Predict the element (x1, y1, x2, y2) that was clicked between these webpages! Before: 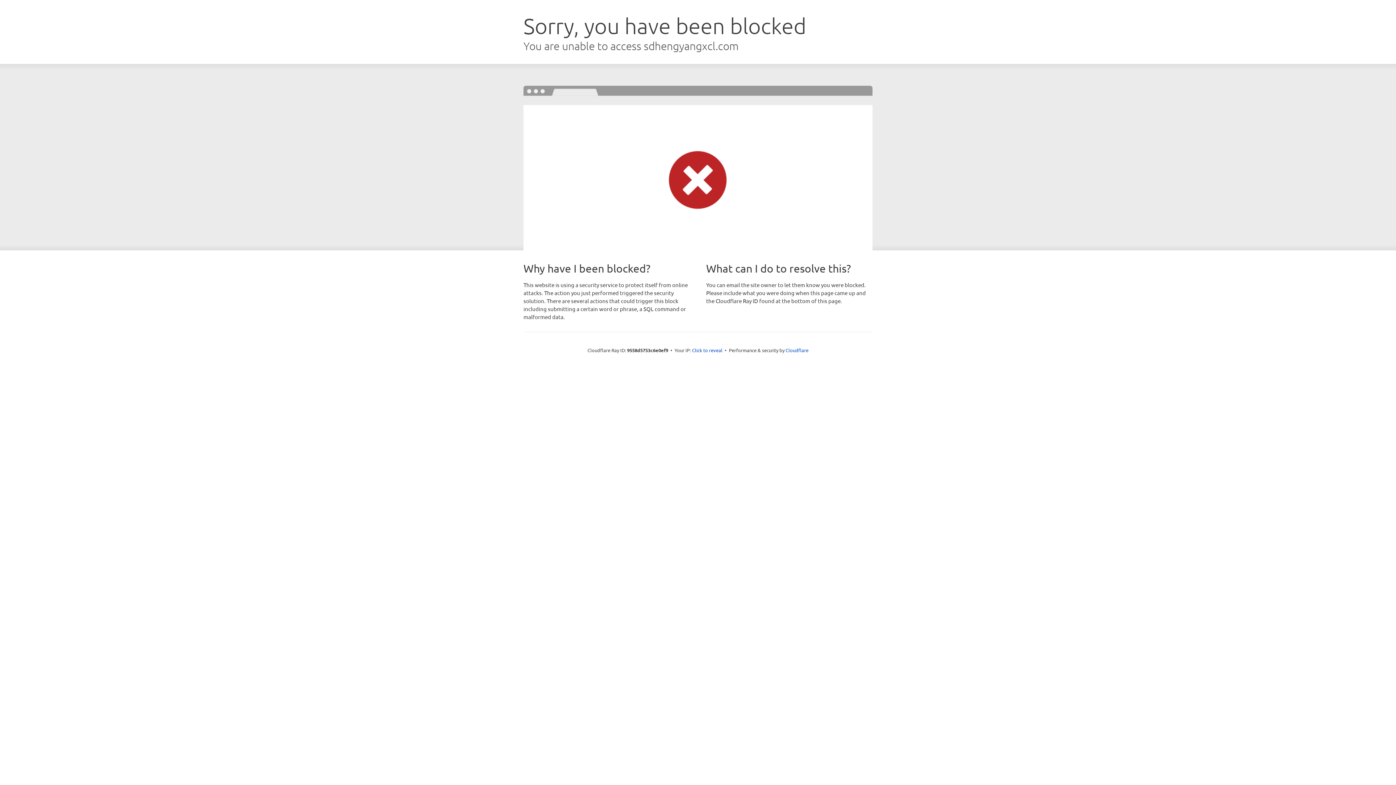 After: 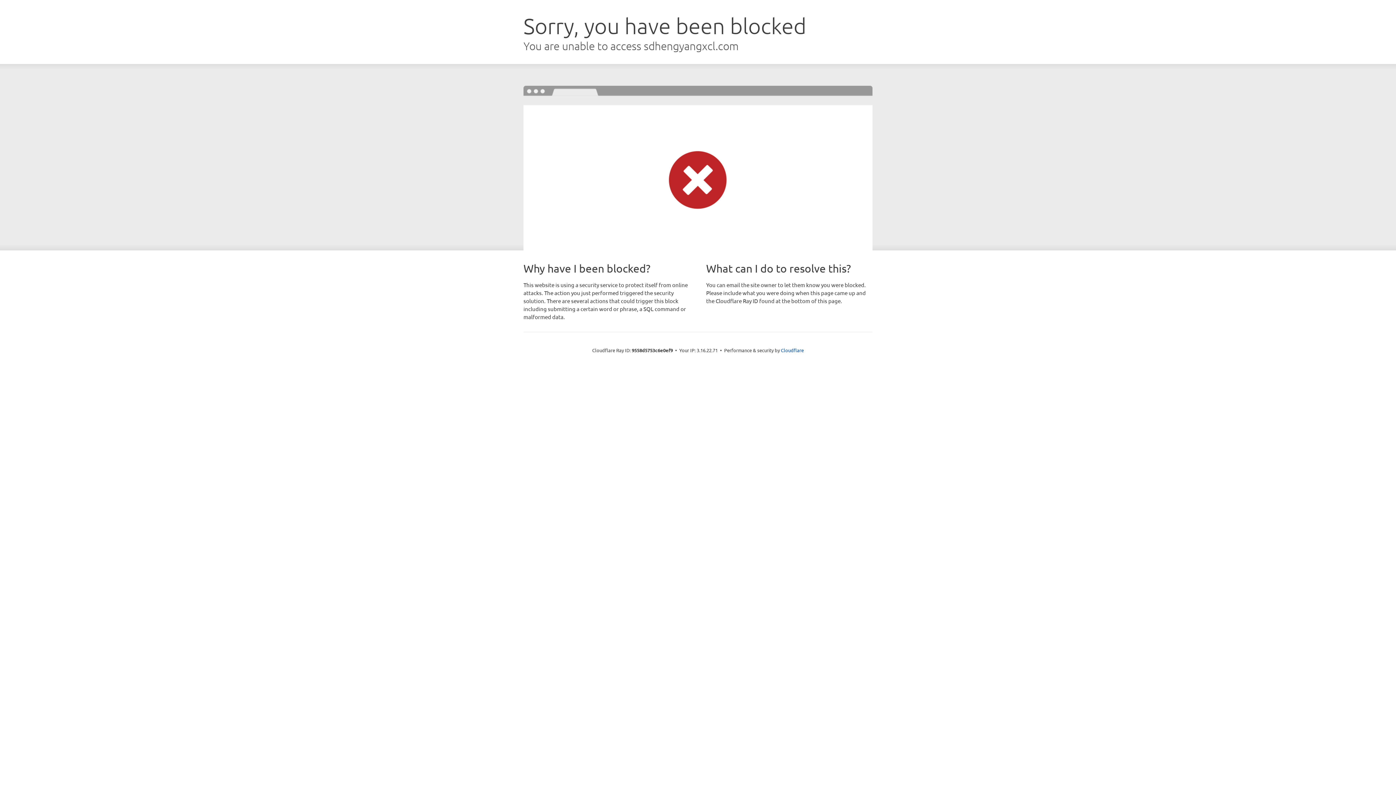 Action: bbox: (692, 346, 722, 353) label: Click to reveal